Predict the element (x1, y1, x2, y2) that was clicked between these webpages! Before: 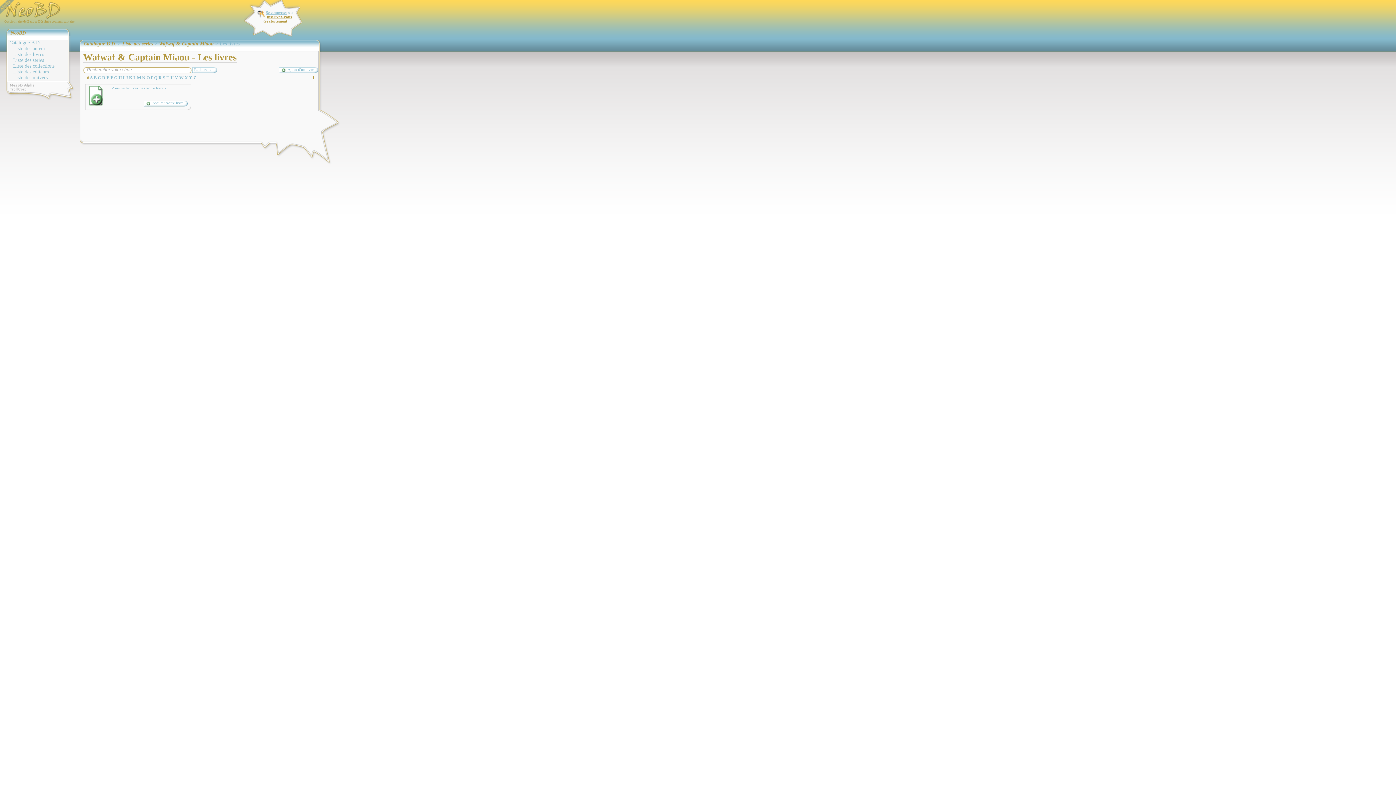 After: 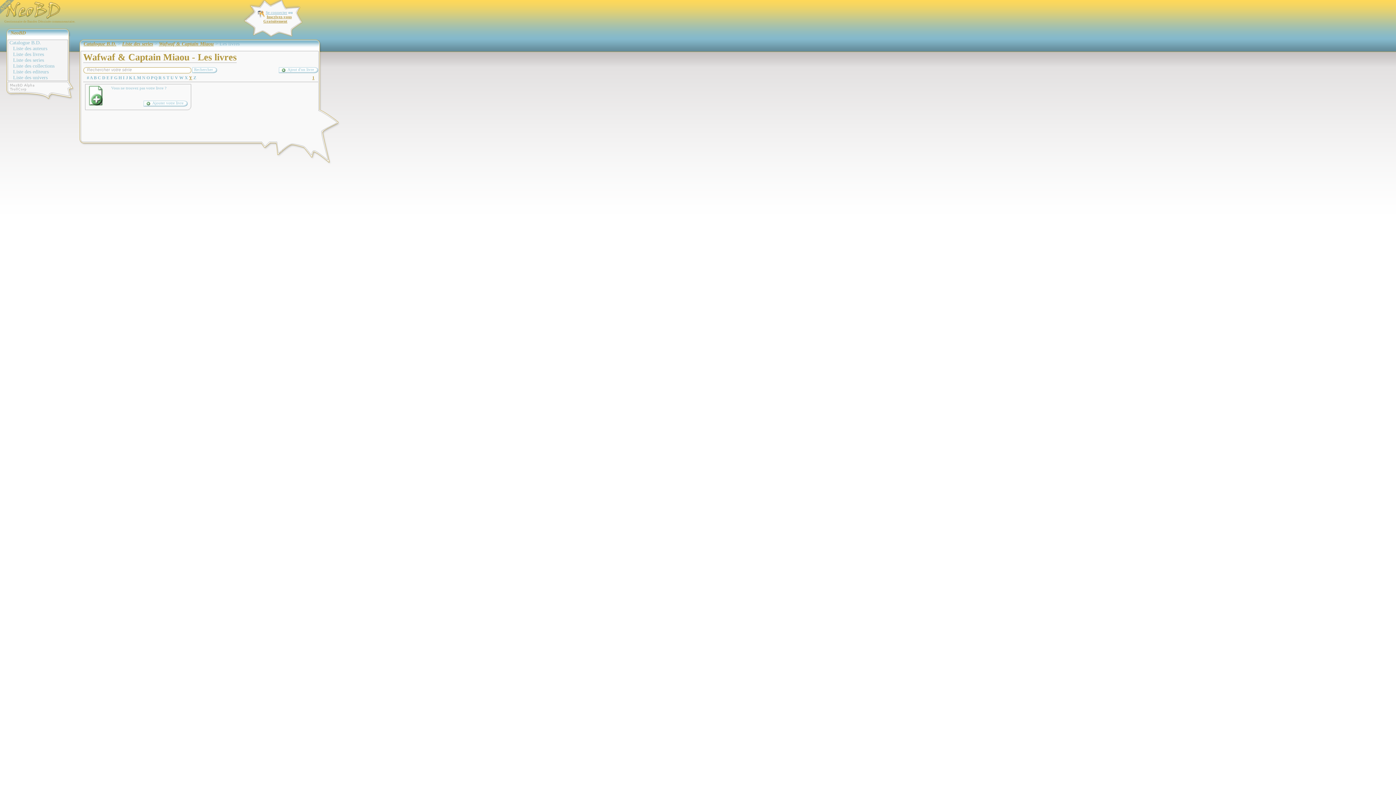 Action: label: Y bbox: (189, 75, 192, 80)